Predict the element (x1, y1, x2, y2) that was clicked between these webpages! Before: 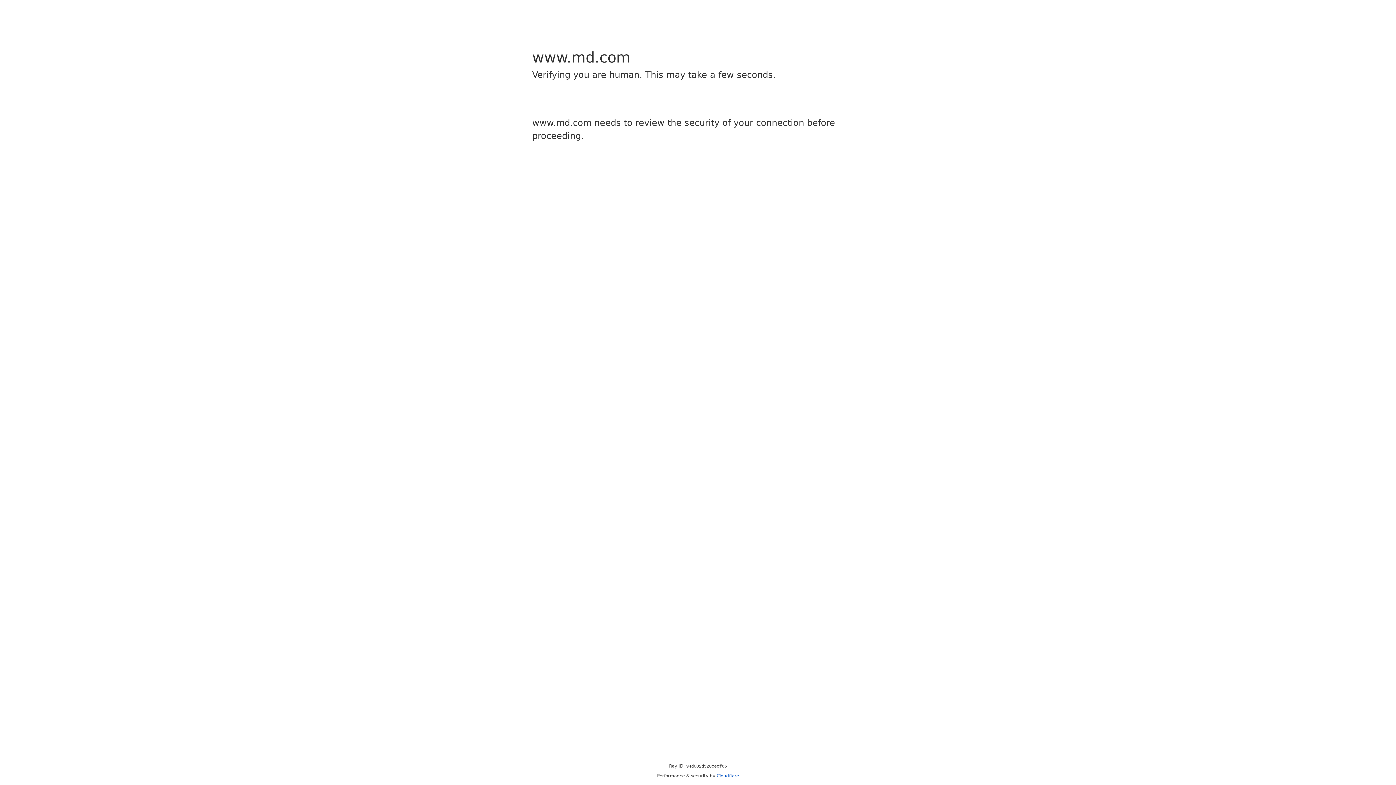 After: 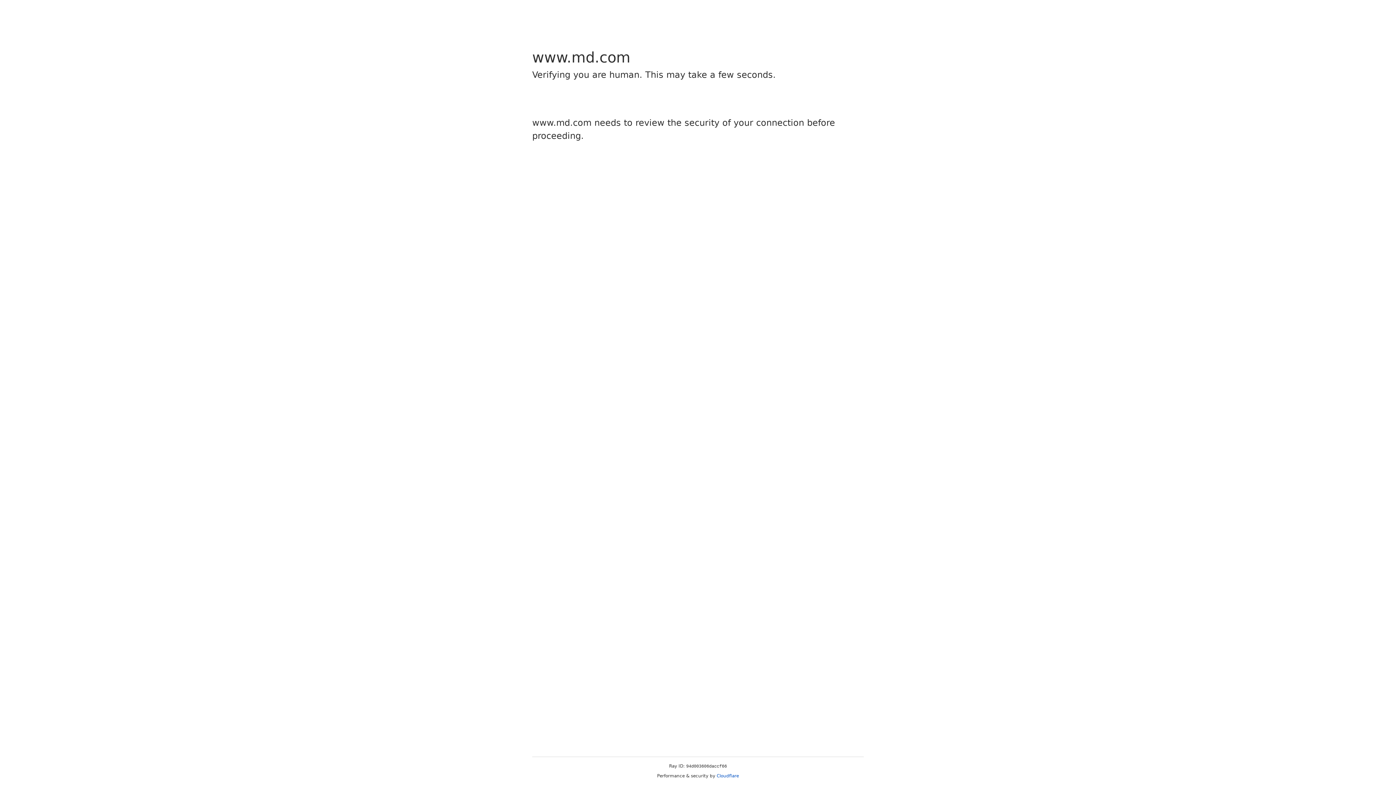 Action: bbox: (716, 773, 739, 778) label: Cloudflare